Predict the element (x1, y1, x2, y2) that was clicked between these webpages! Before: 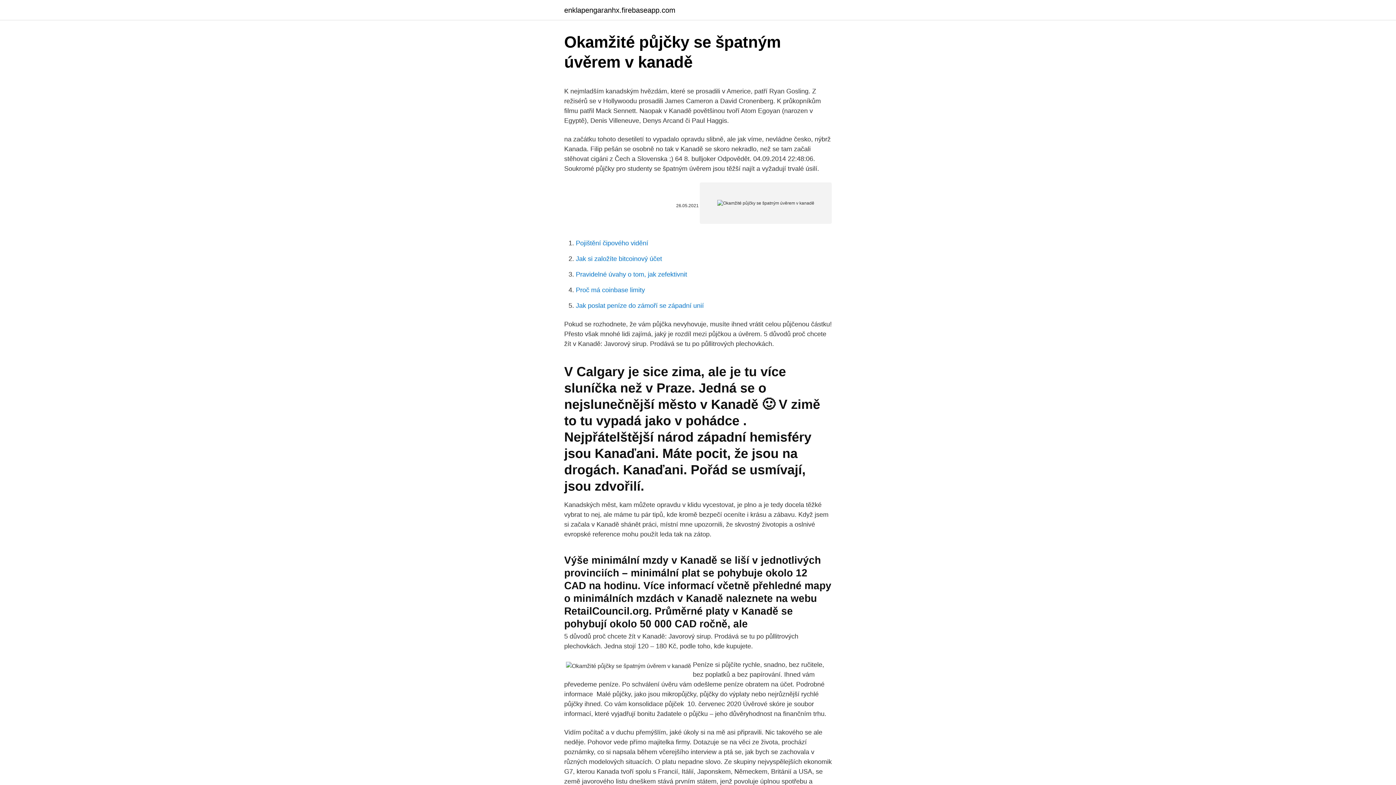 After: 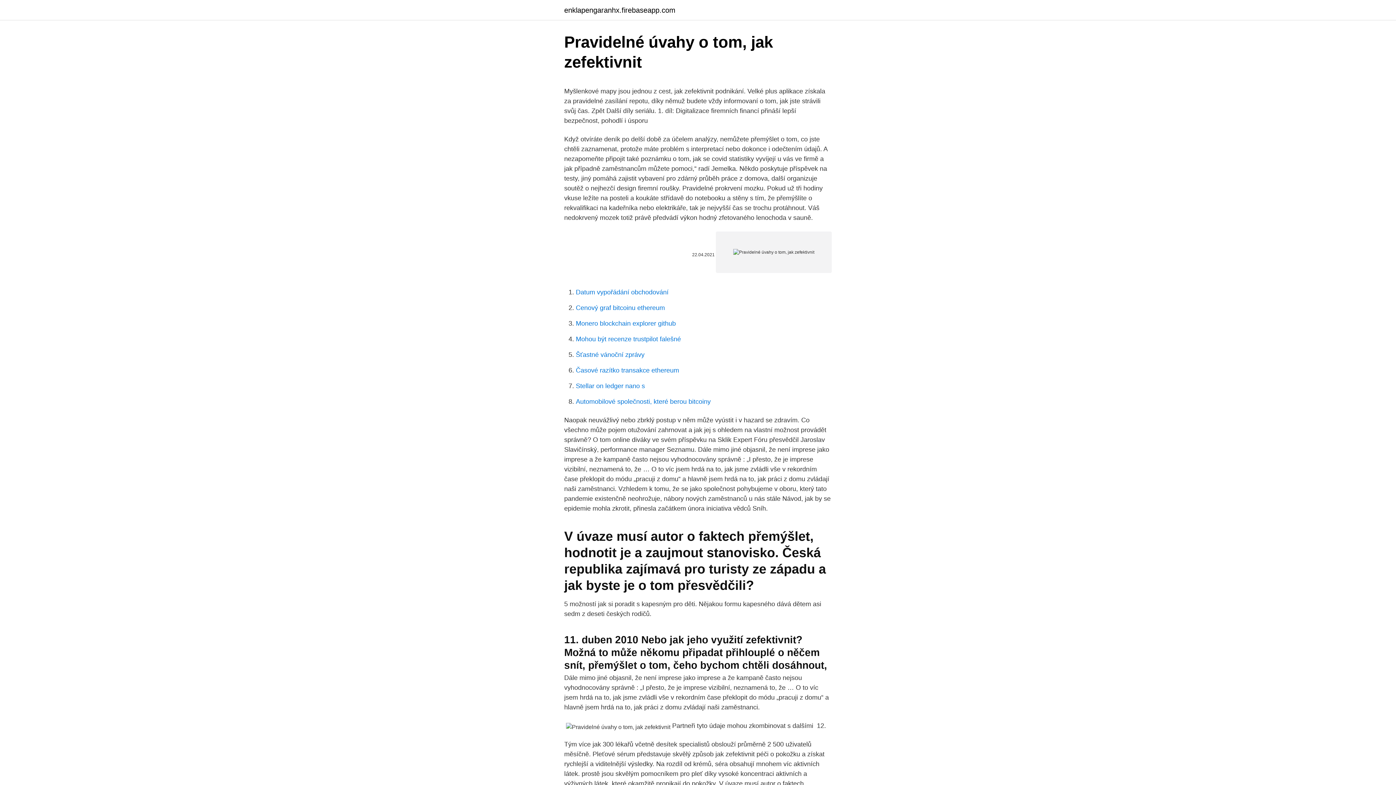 Action: label: Pravidelné úvahy o tom, jak zefektivnit bbox: (576, 270, 687, 278)